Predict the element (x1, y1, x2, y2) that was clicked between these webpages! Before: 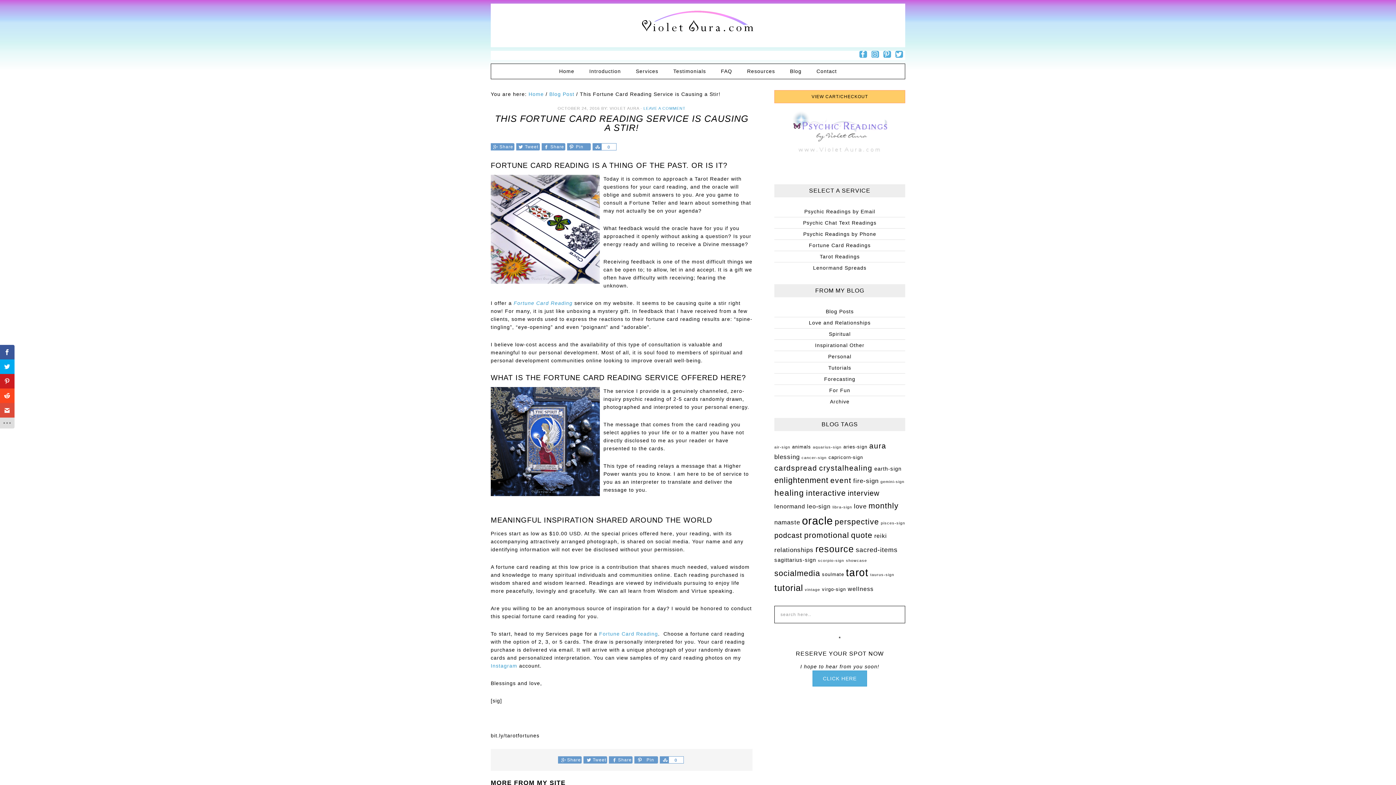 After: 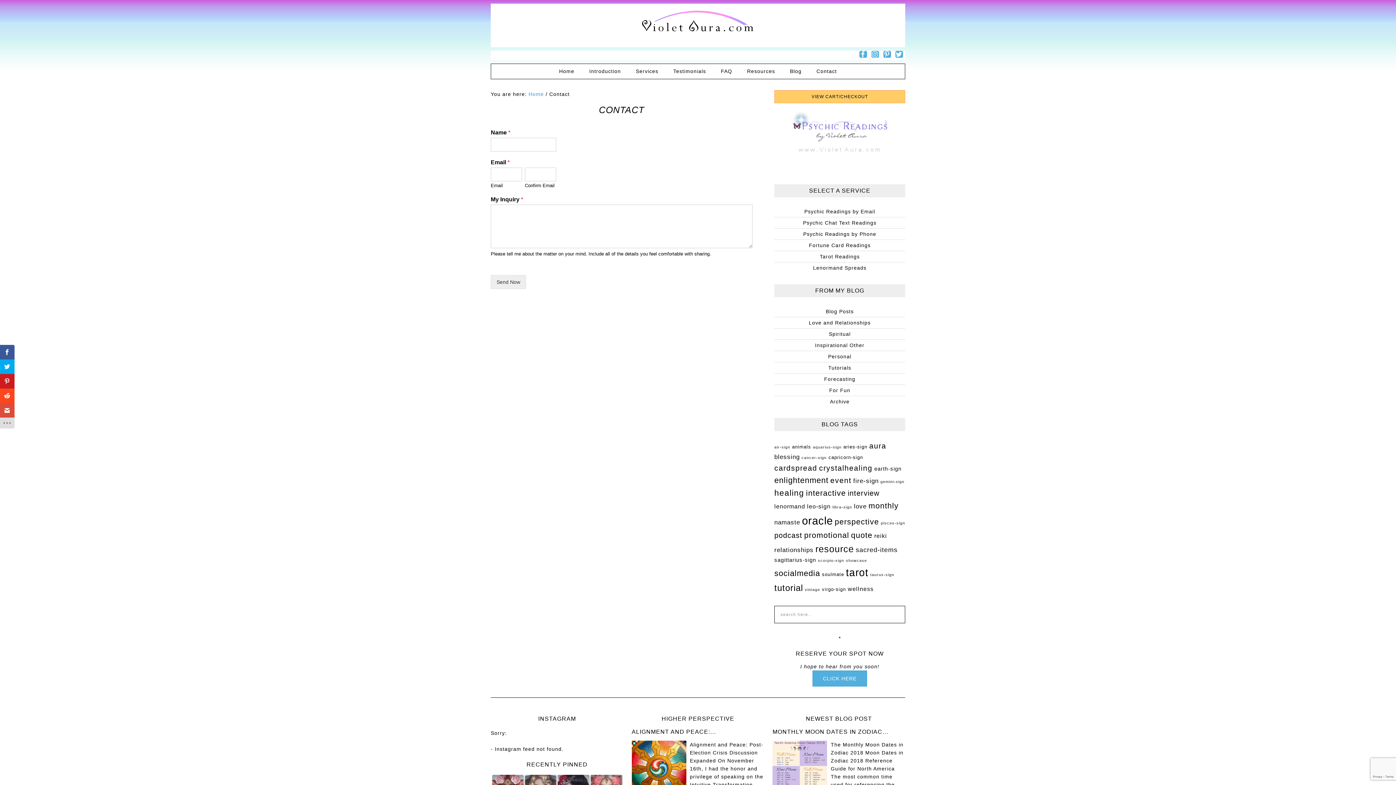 Action: label: Contact bbox: (810, 64, 843, 78)